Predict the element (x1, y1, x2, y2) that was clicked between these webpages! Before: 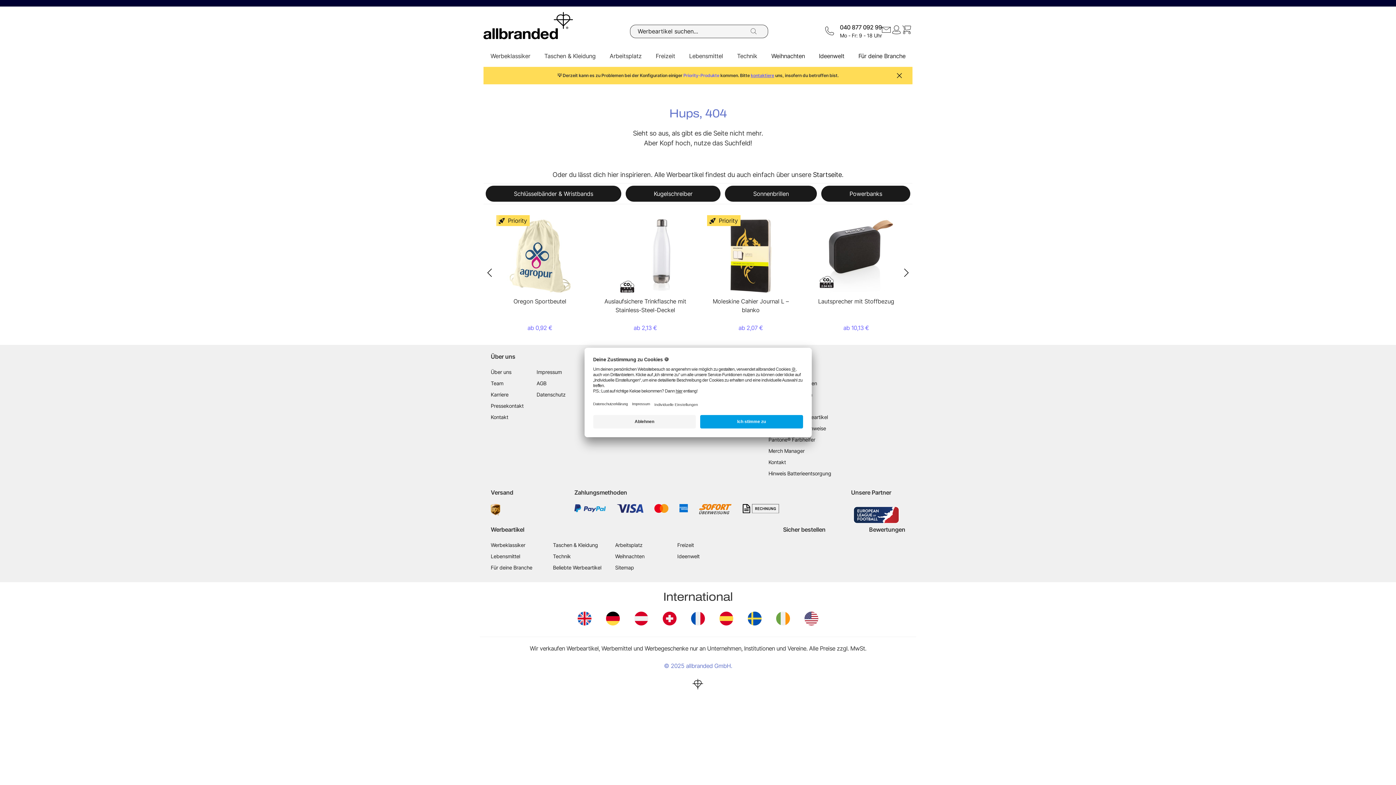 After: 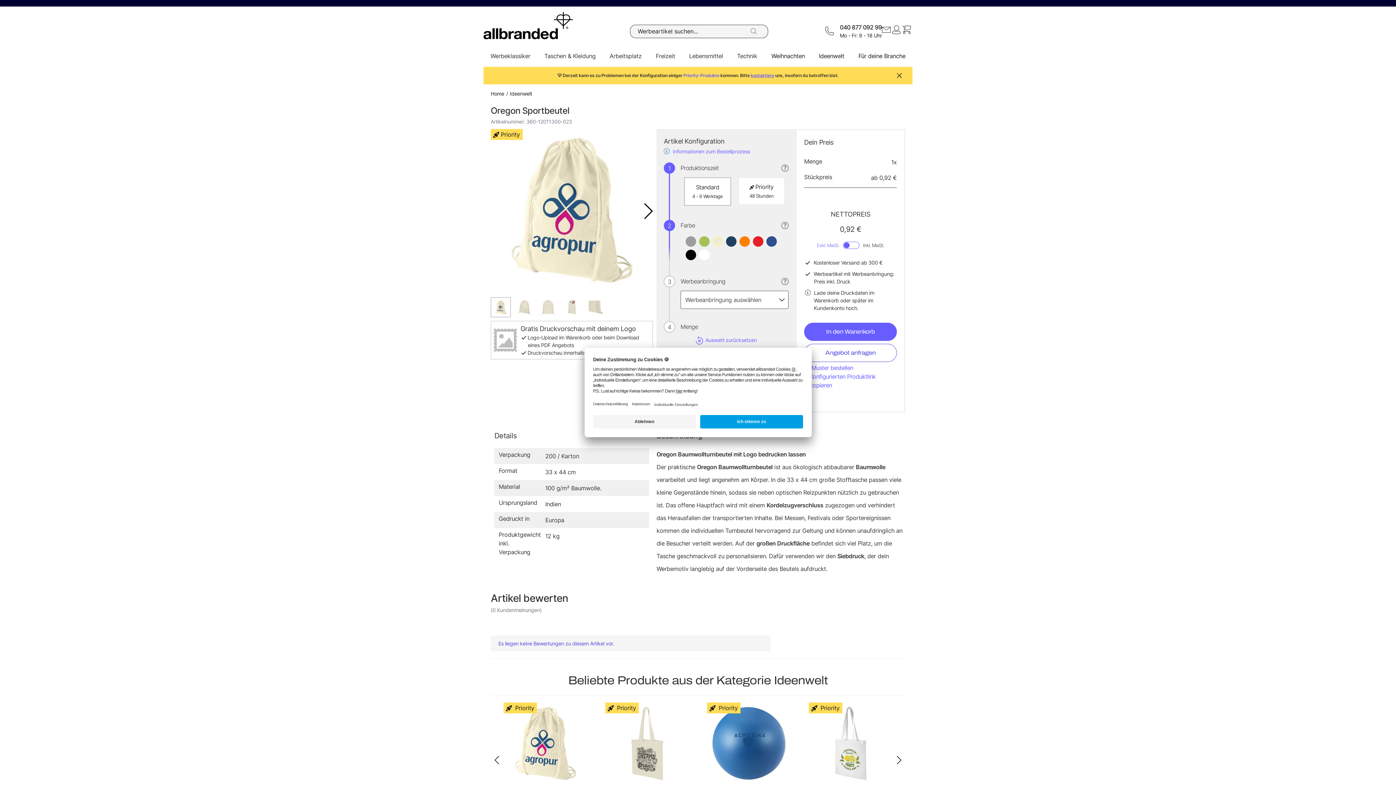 Action: label: Priority
Oregon Sportbeutel

ab 0,92 € bbox: (496, 215, 583, 337)